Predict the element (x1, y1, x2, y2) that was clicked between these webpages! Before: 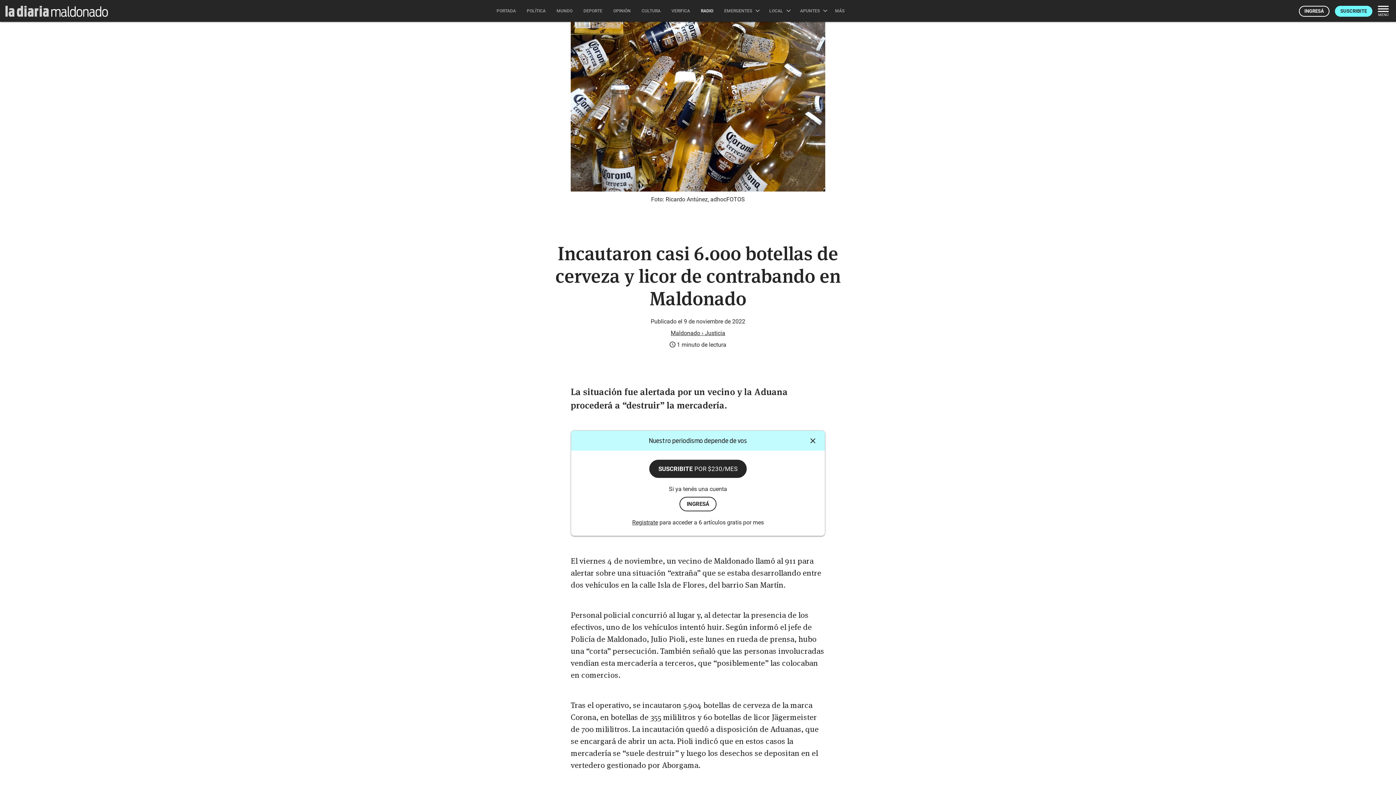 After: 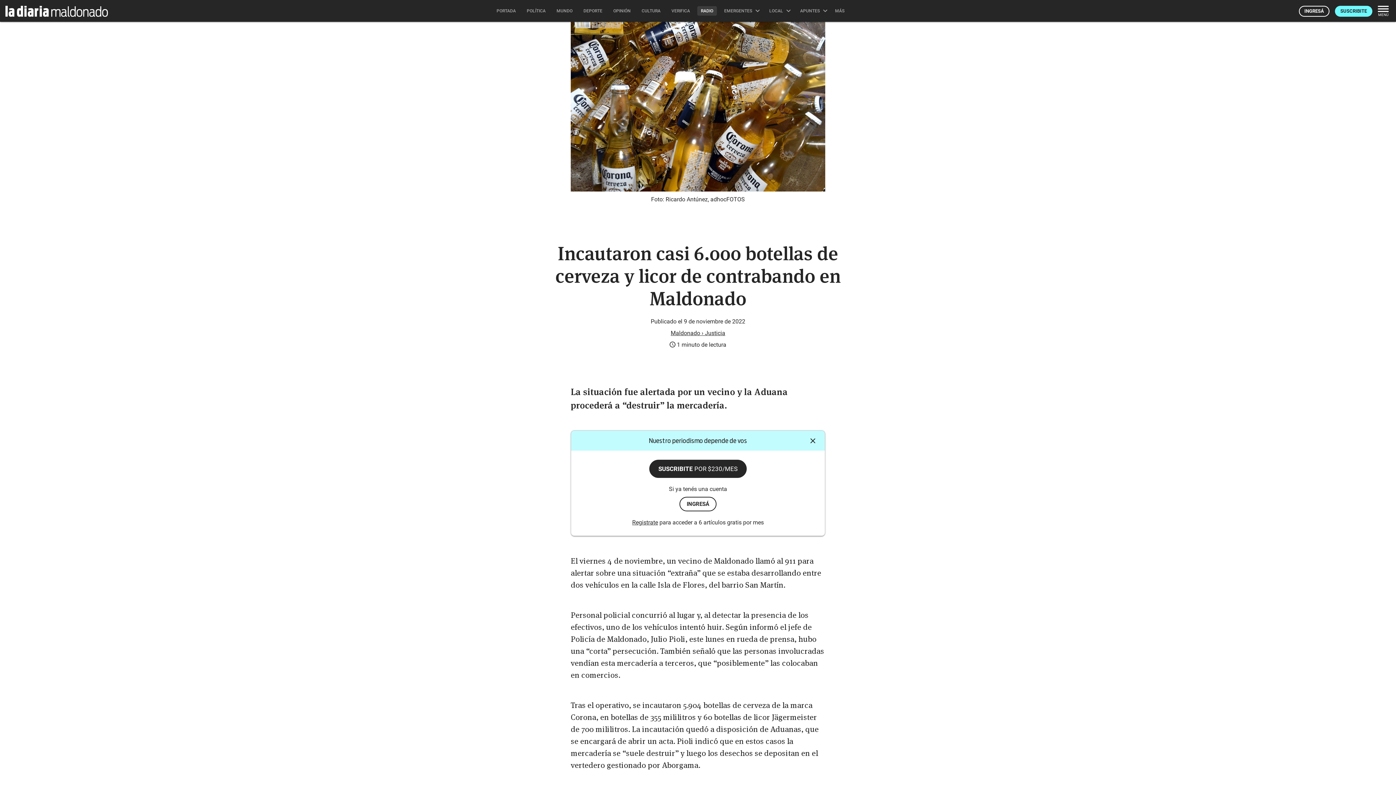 Action: bbox: (695, 0, 718, 21) label: RADIO